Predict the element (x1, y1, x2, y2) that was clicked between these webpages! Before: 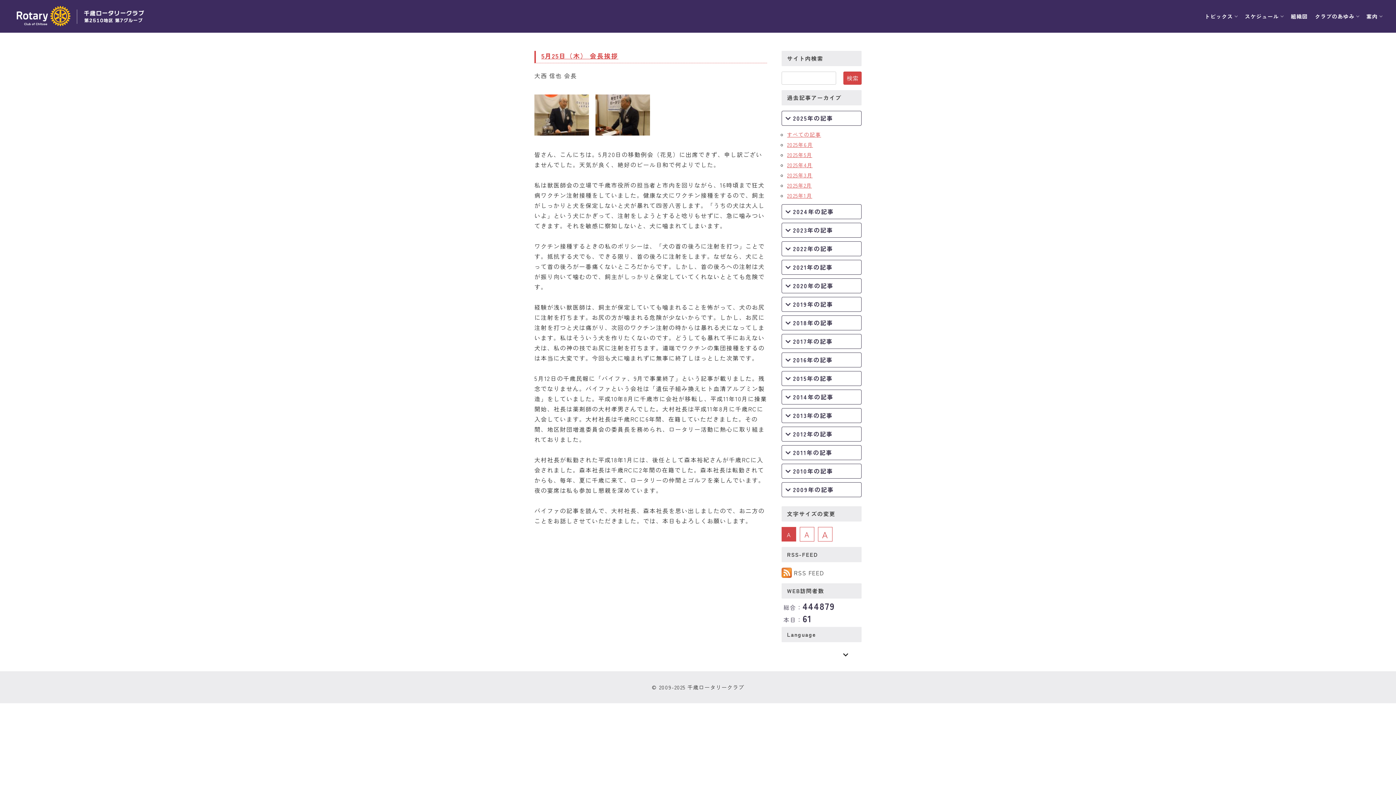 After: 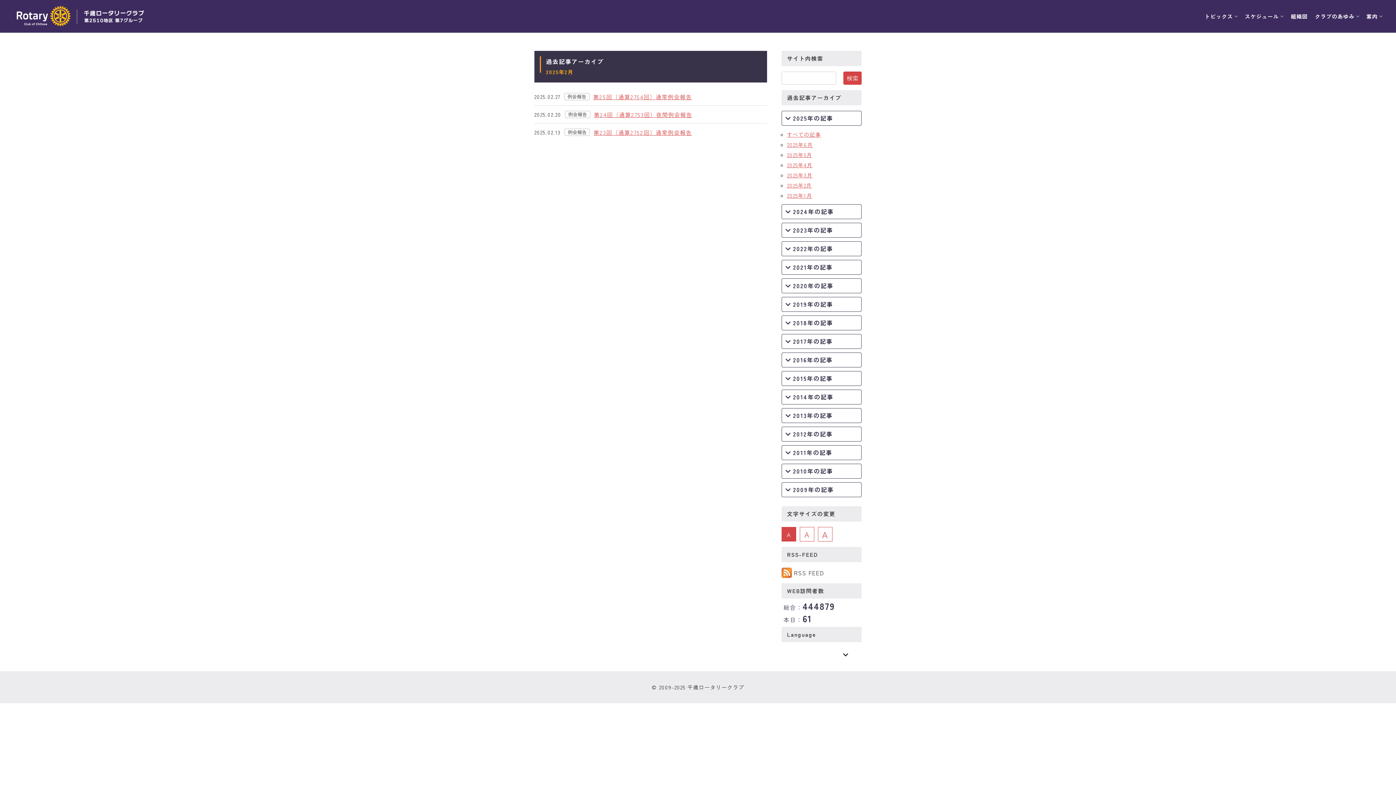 Action: bbox: (787, 181, 812, 189) label: 2025年2月